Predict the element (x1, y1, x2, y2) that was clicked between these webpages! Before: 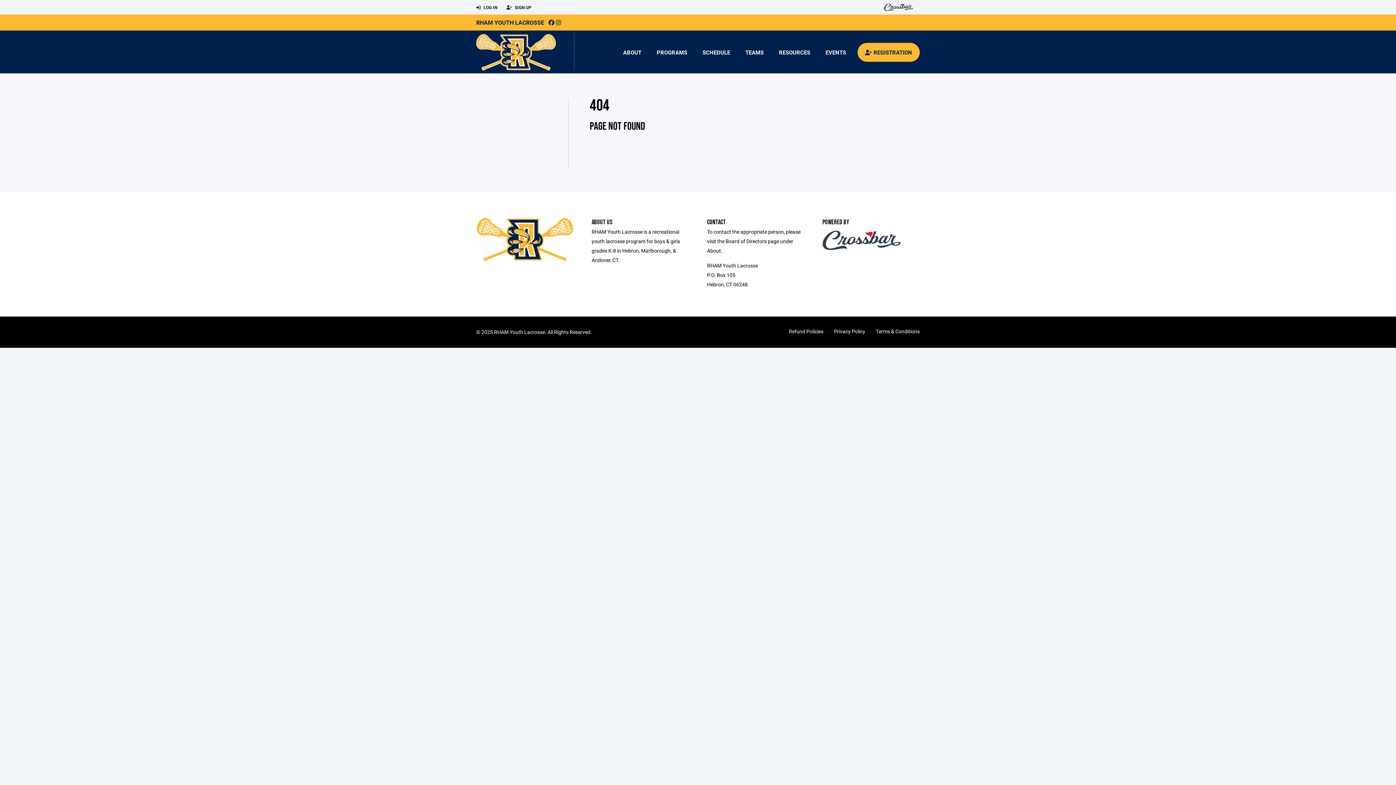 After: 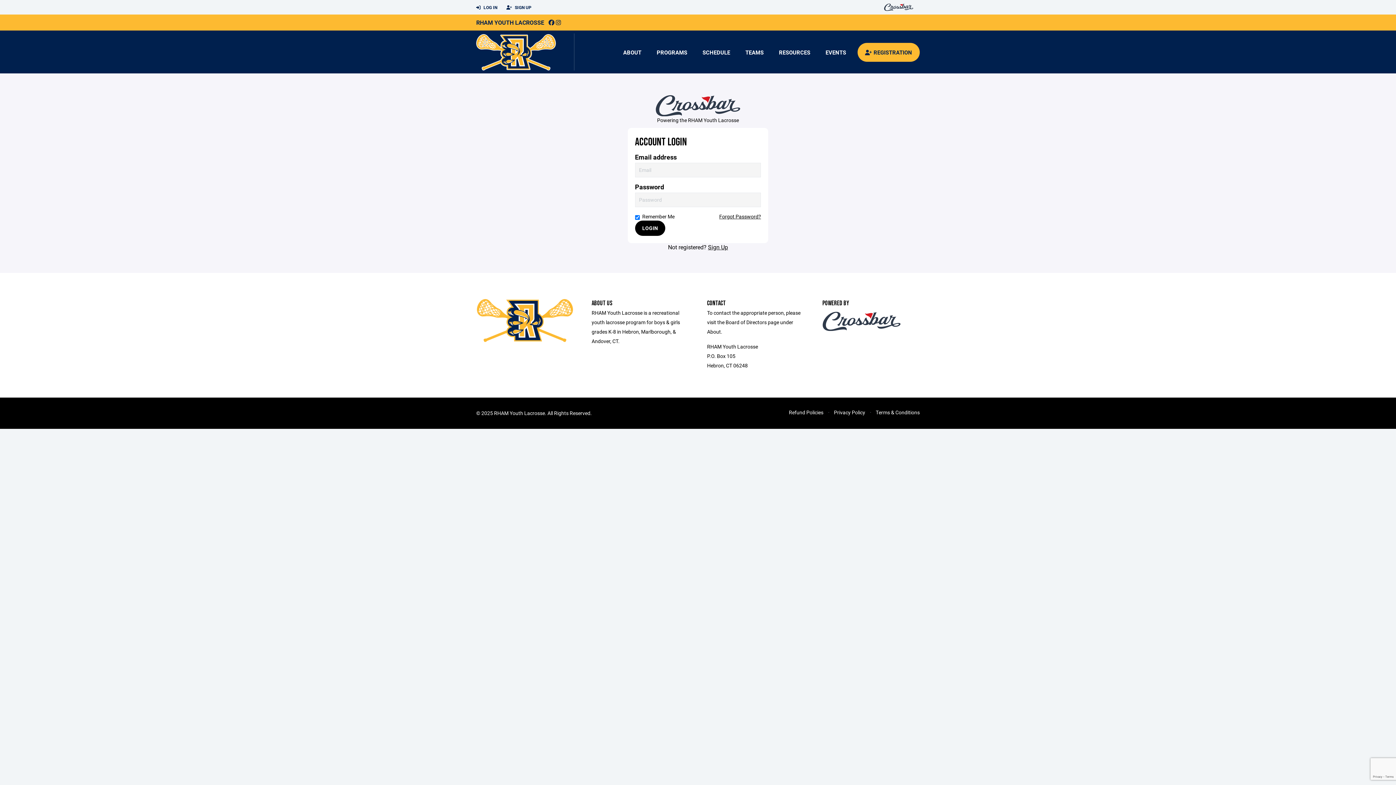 Action: label:  LOG IN bbox: (476, 0, 497, 14)